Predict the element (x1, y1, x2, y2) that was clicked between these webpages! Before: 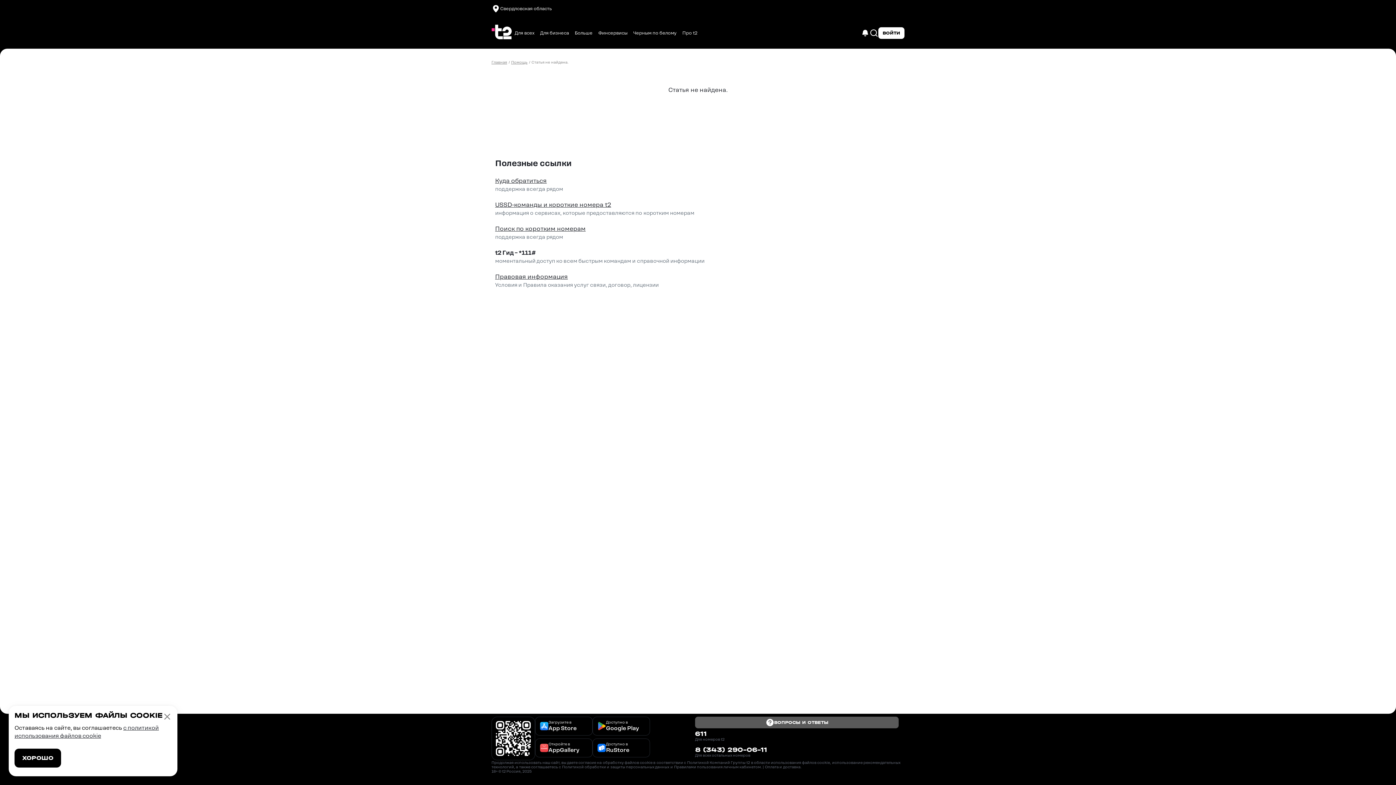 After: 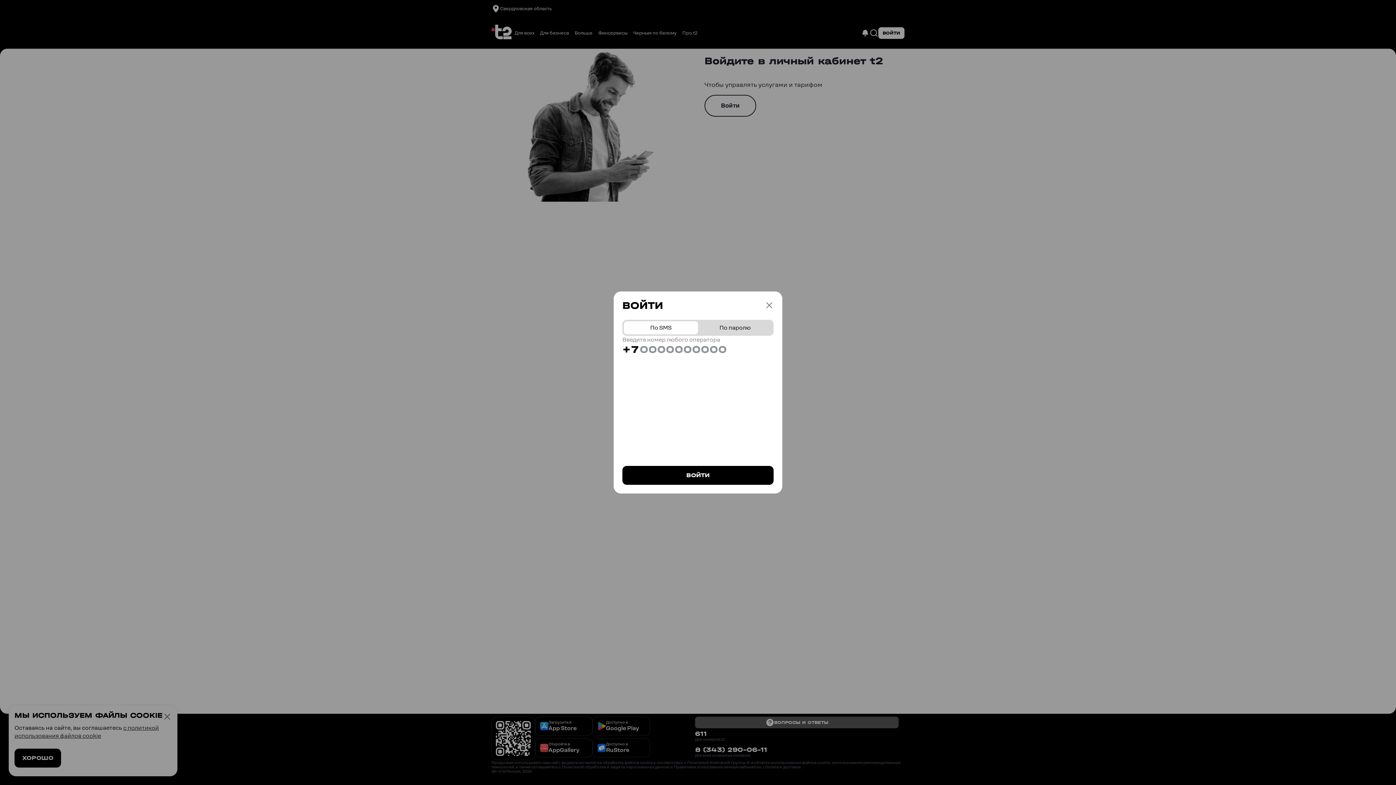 Action: bbox: (861, 28, 869, 37)